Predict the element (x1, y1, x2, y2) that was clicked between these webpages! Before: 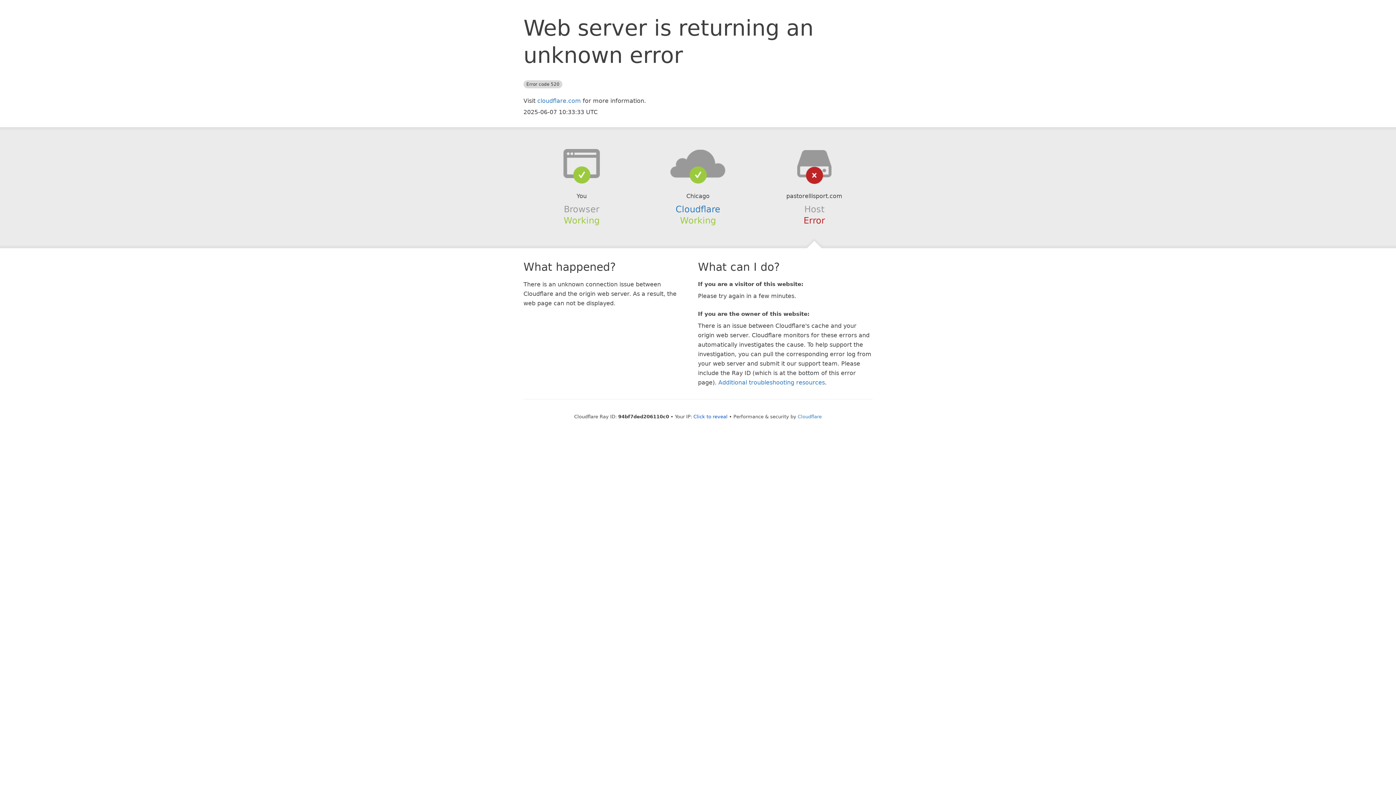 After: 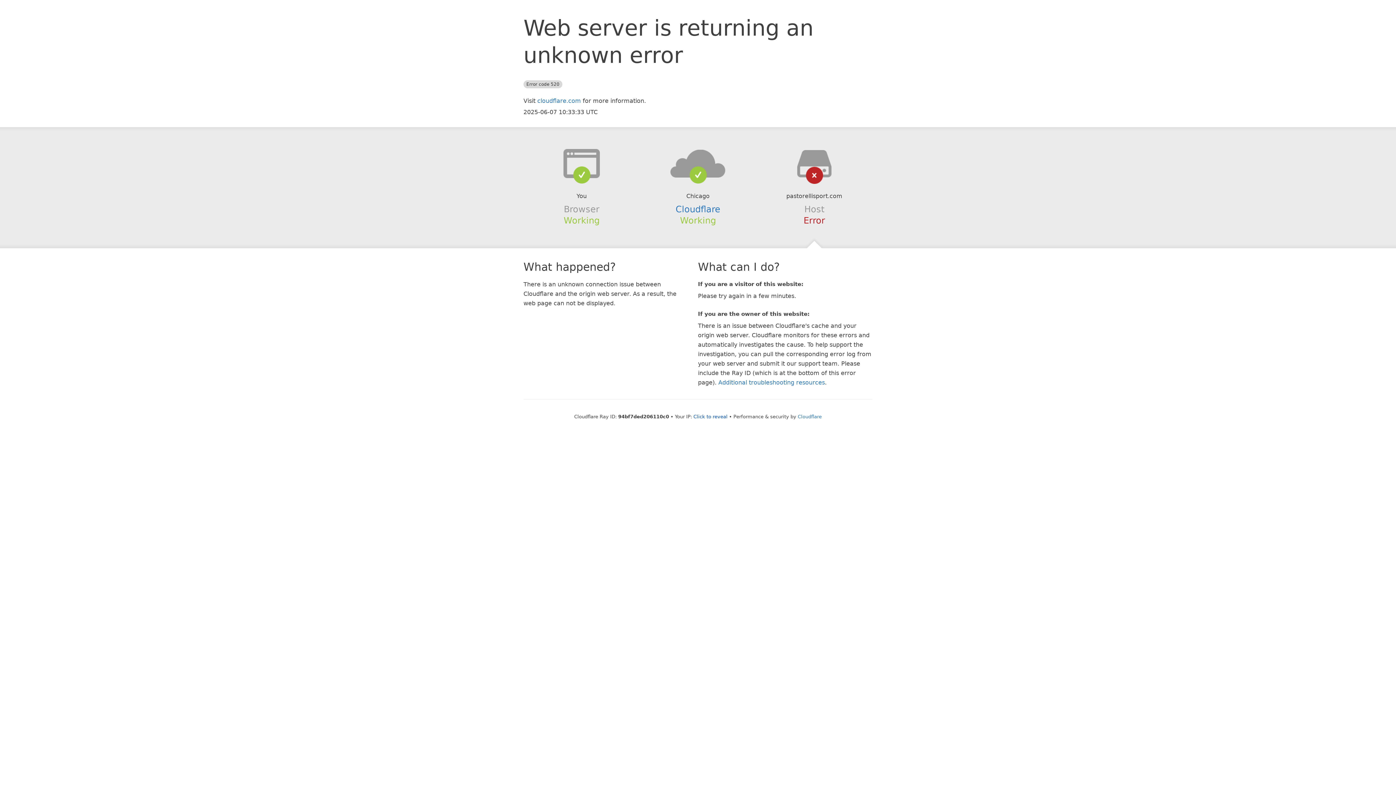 Action: bbox: (639, 148, 756, 178)